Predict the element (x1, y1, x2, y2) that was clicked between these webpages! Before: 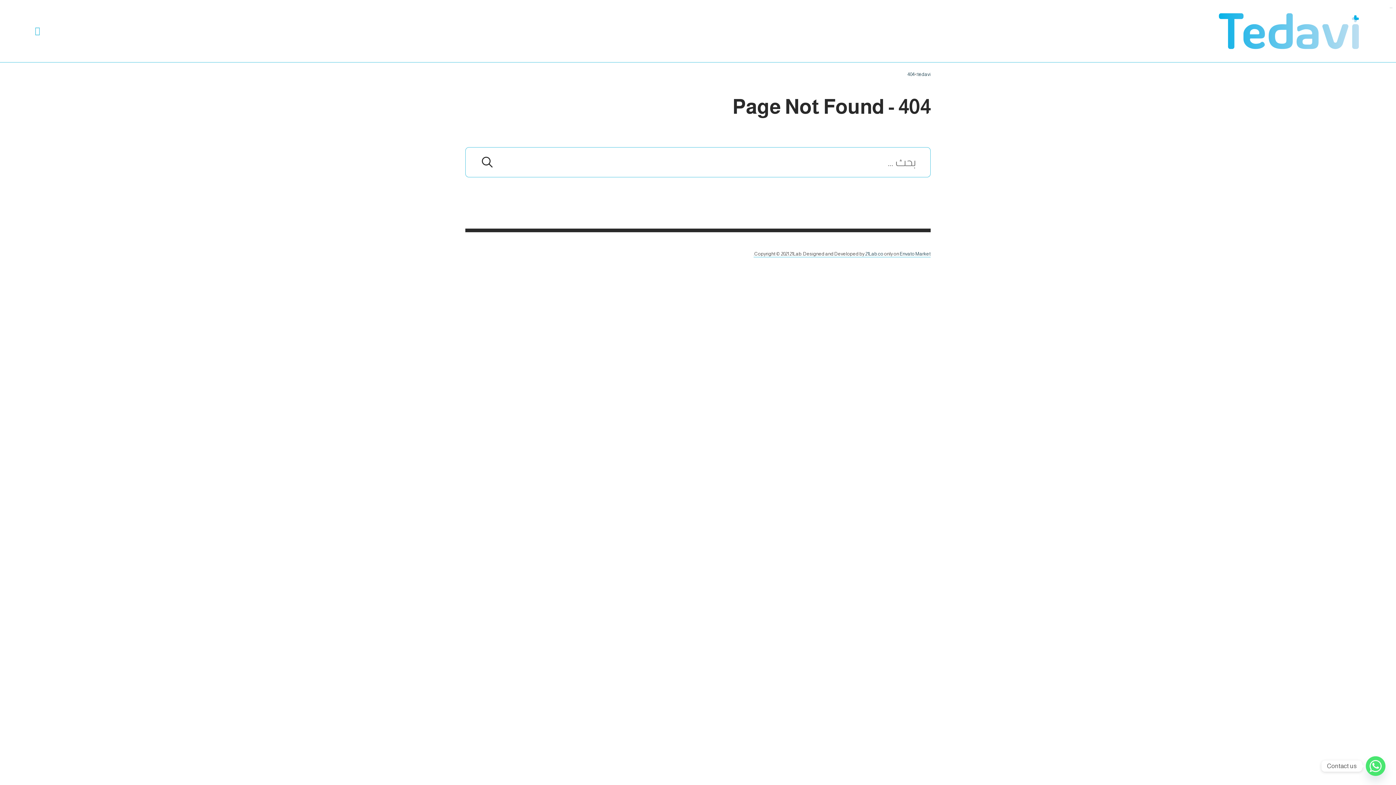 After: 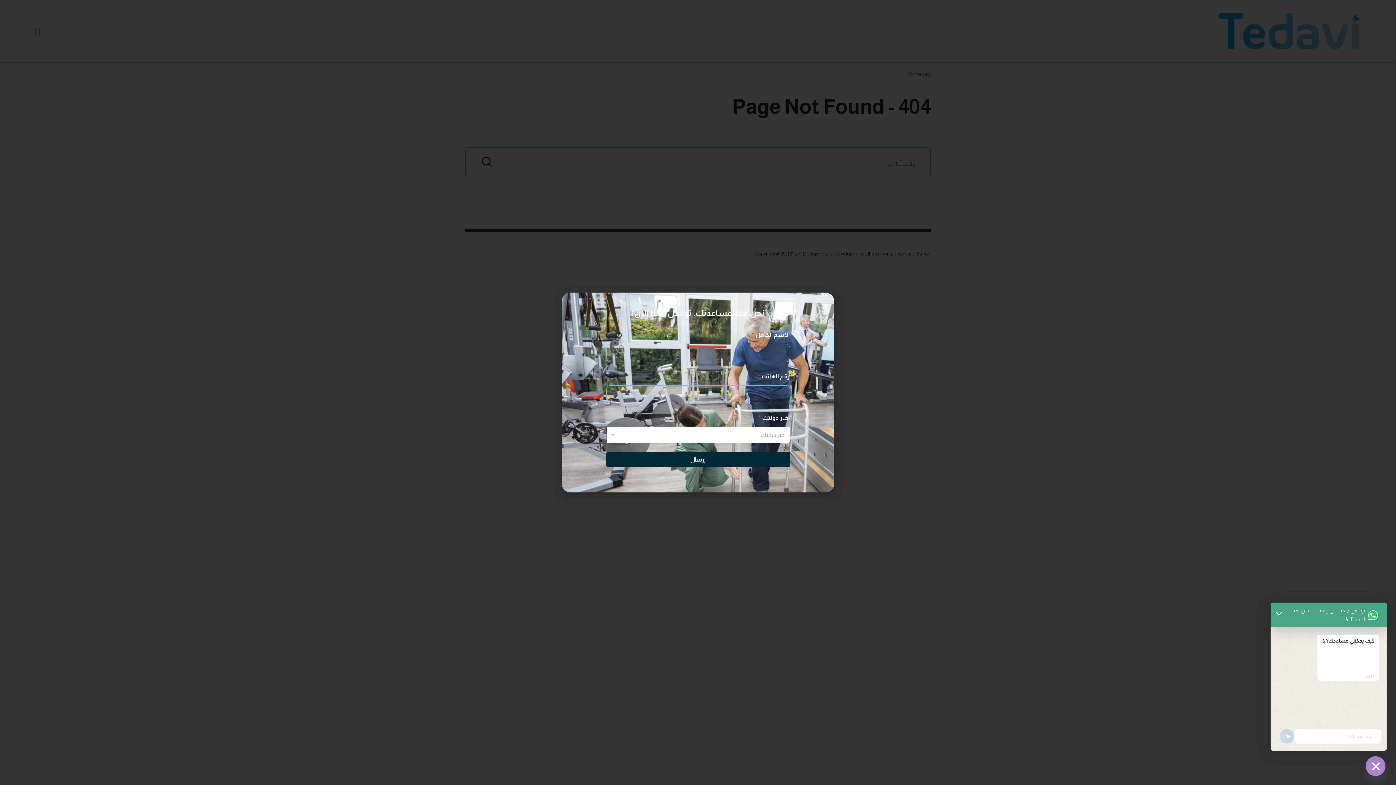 Action: bbox: (1366, 756, 1385, 776) label: Whatsapp